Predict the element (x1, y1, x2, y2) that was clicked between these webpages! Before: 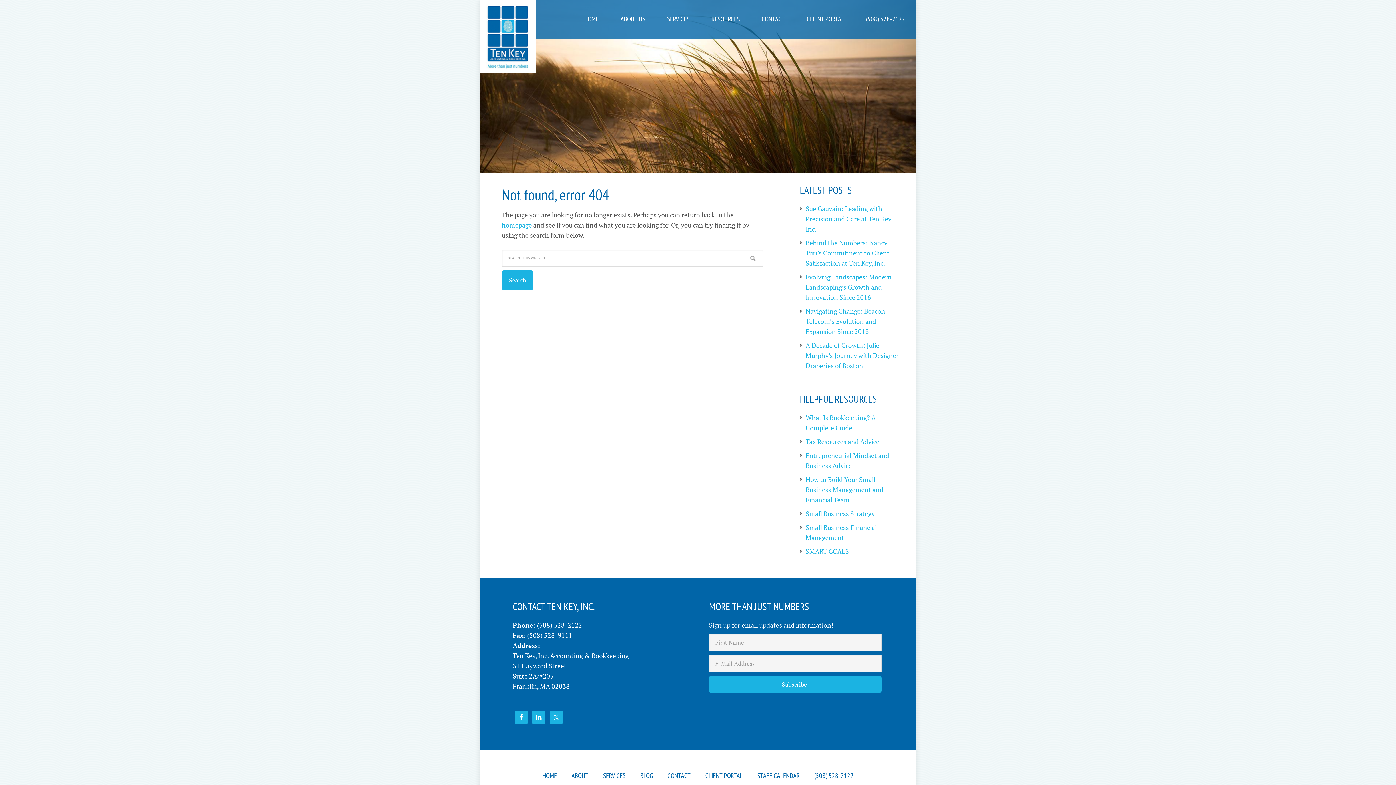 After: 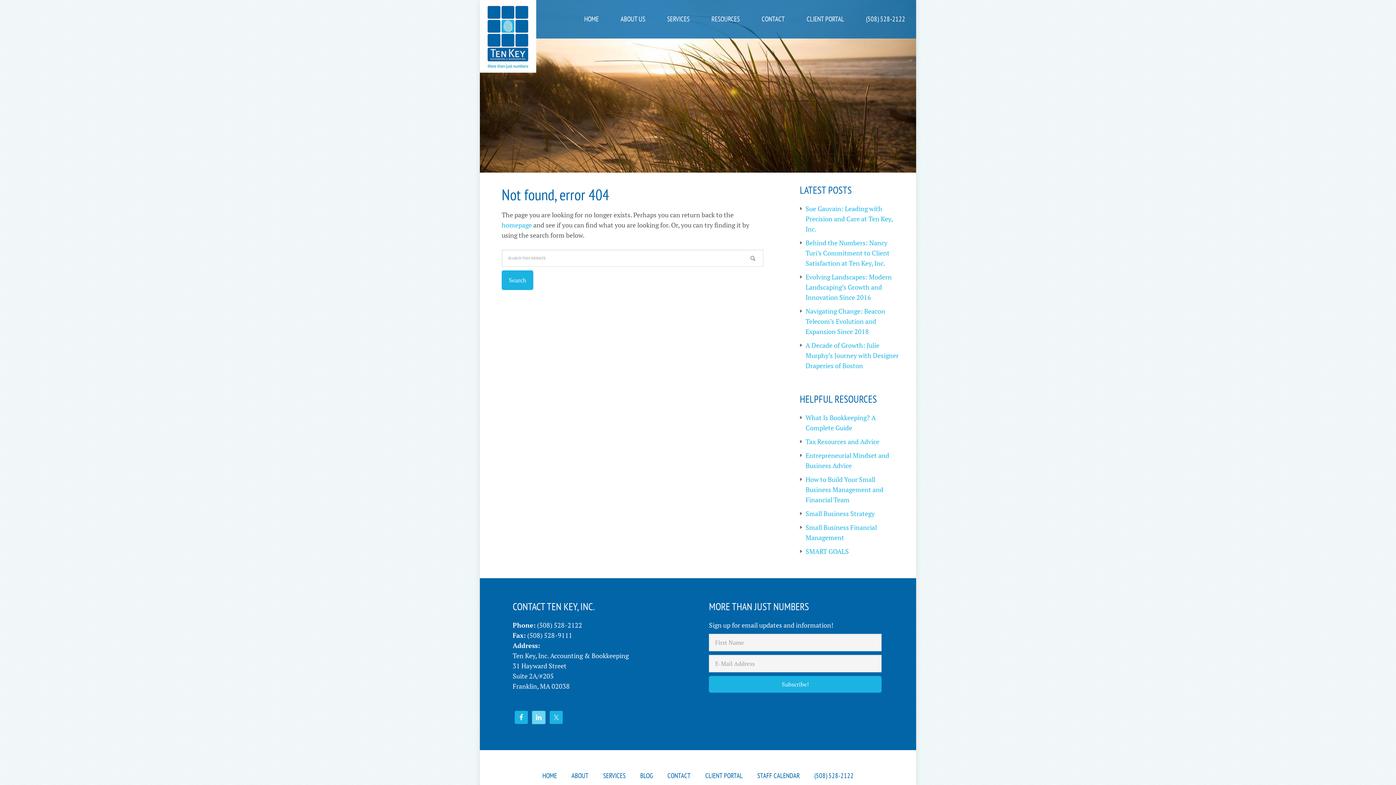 Action: bbox: (532, 711, 545, 724)